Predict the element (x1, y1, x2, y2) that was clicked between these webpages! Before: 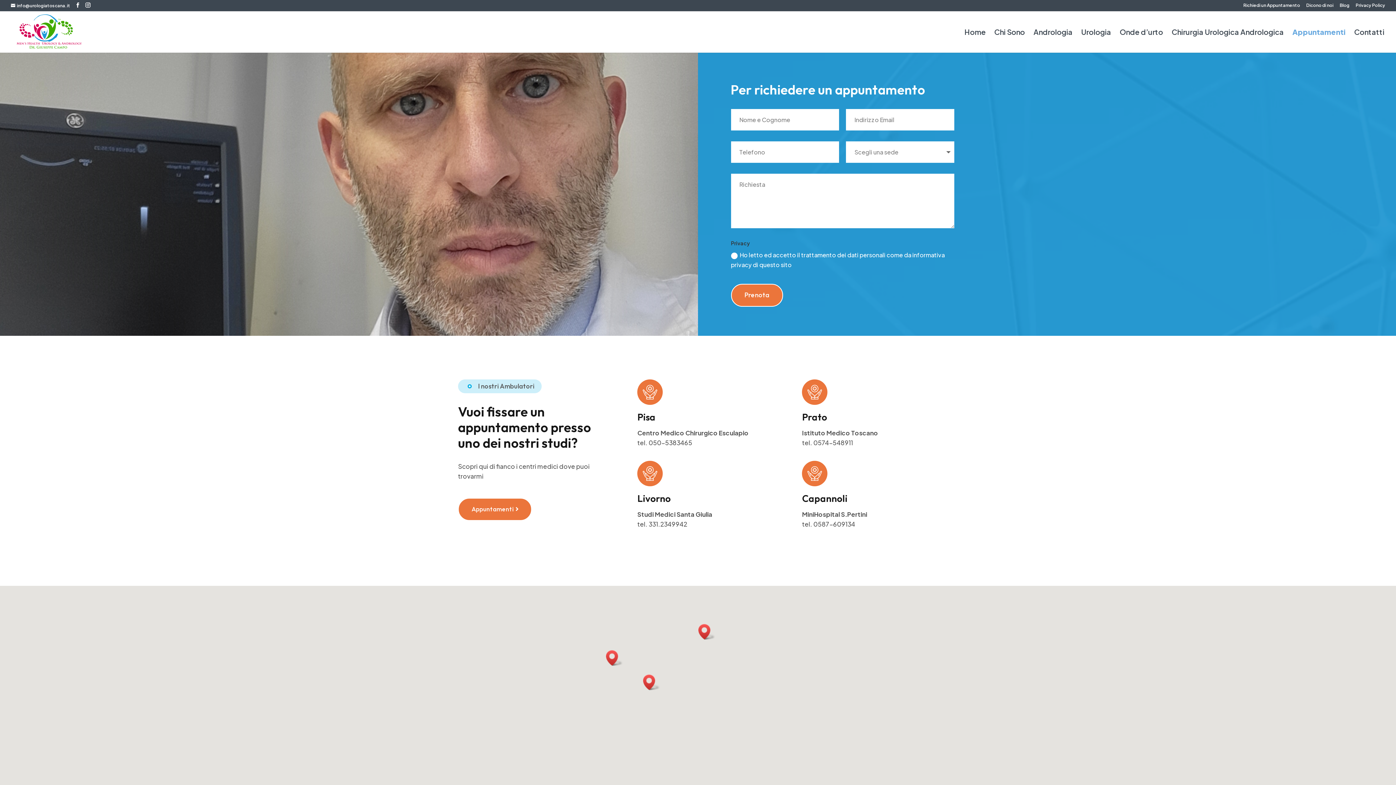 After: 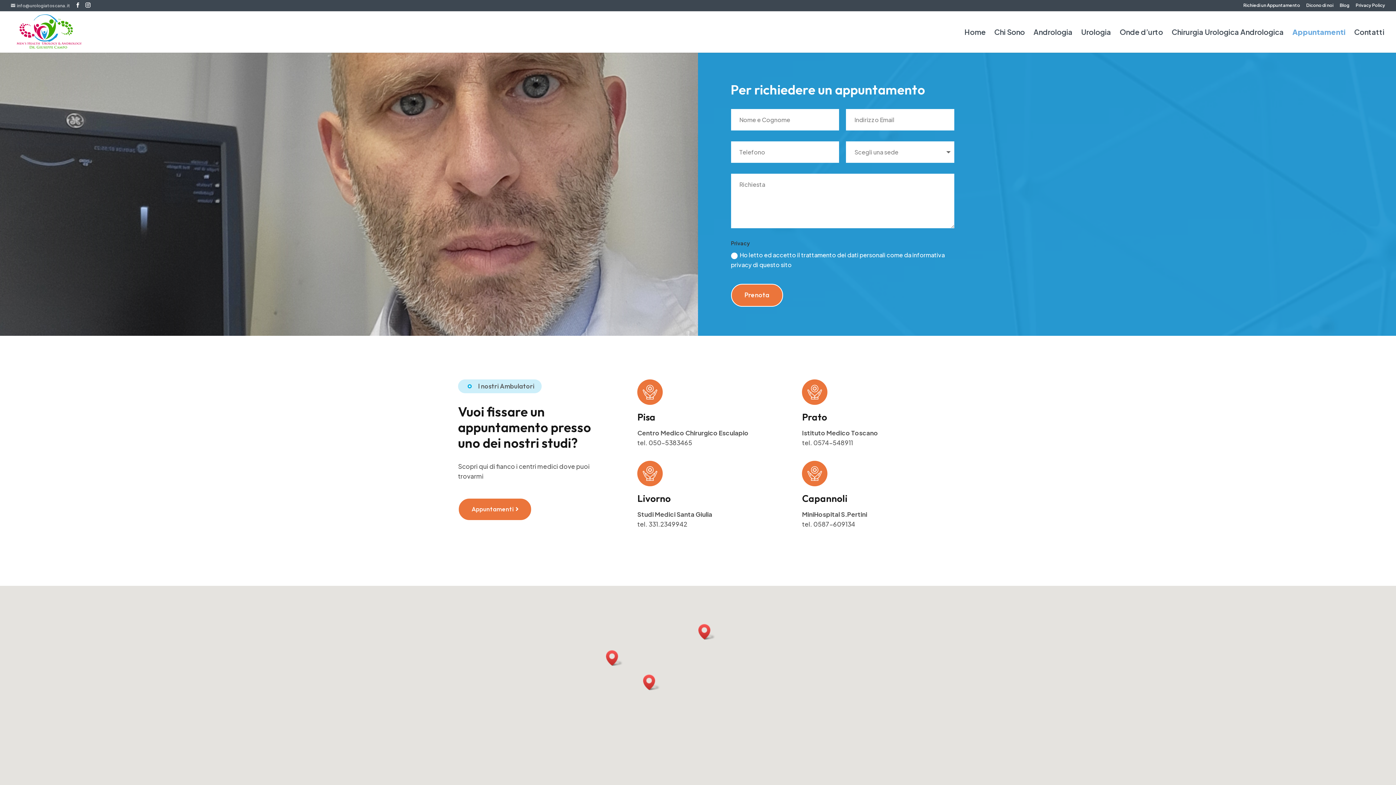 Action: bbox: (10, 2, 70, 8) label: info@urologiatoscana.it